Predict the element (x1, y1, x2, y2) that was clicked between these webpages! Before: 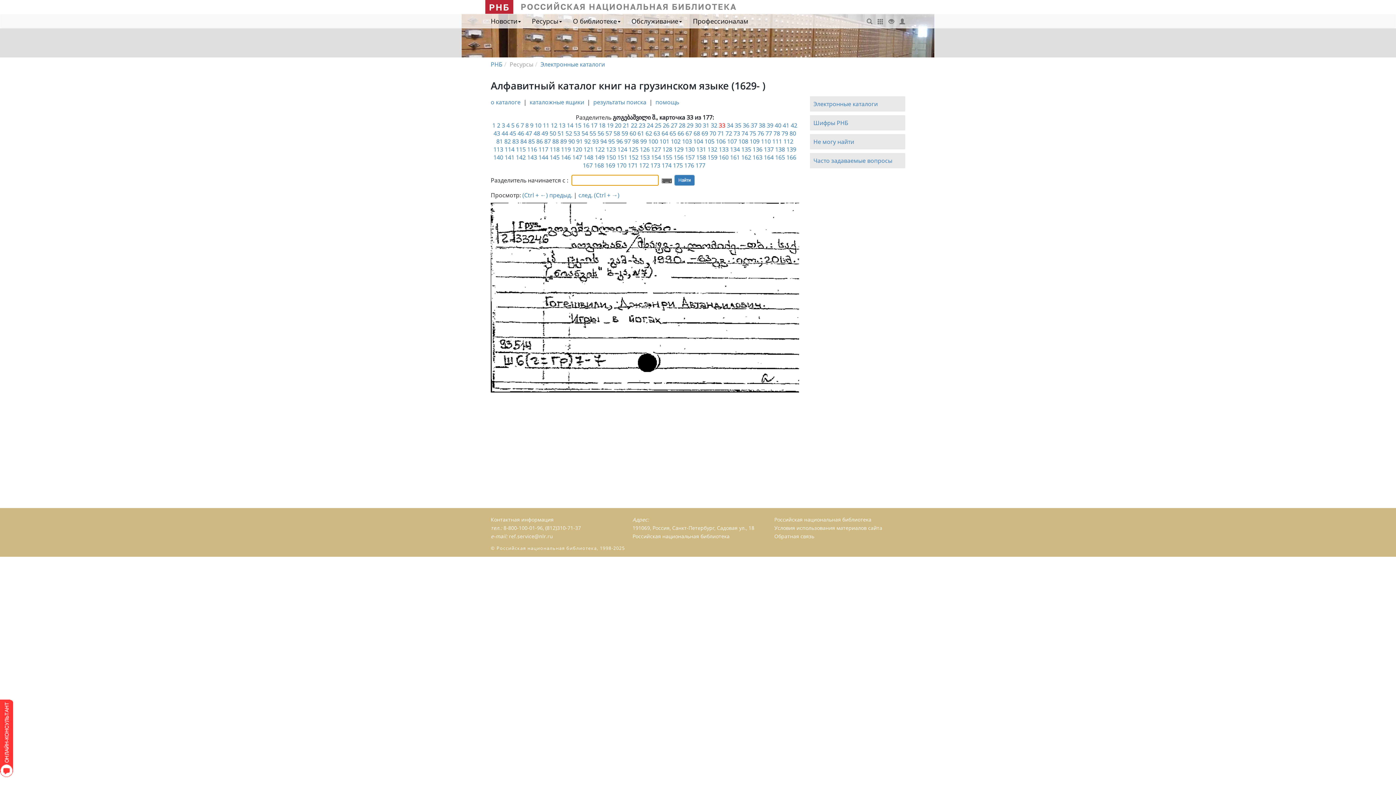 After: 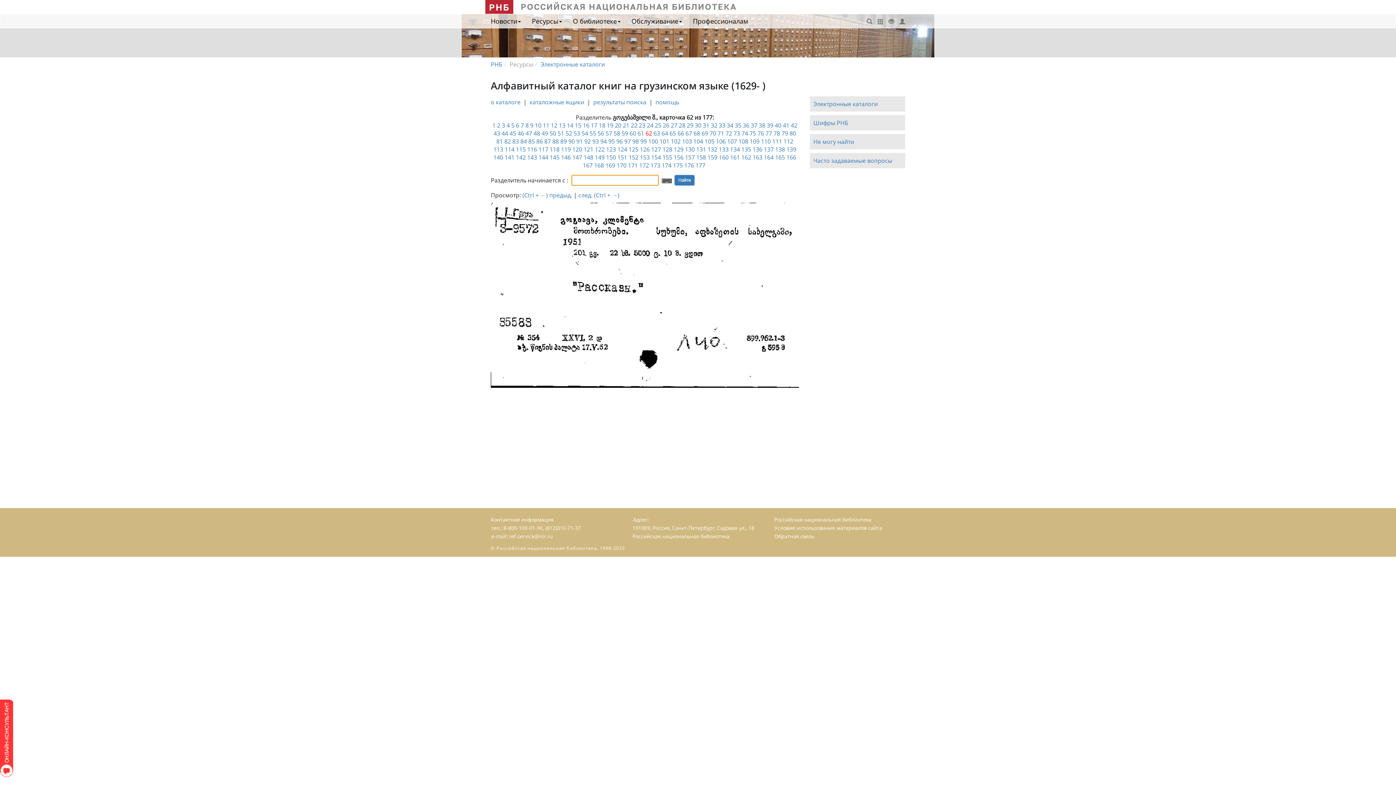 Action: label: 62 bbox: (645, 129, 652, 137)